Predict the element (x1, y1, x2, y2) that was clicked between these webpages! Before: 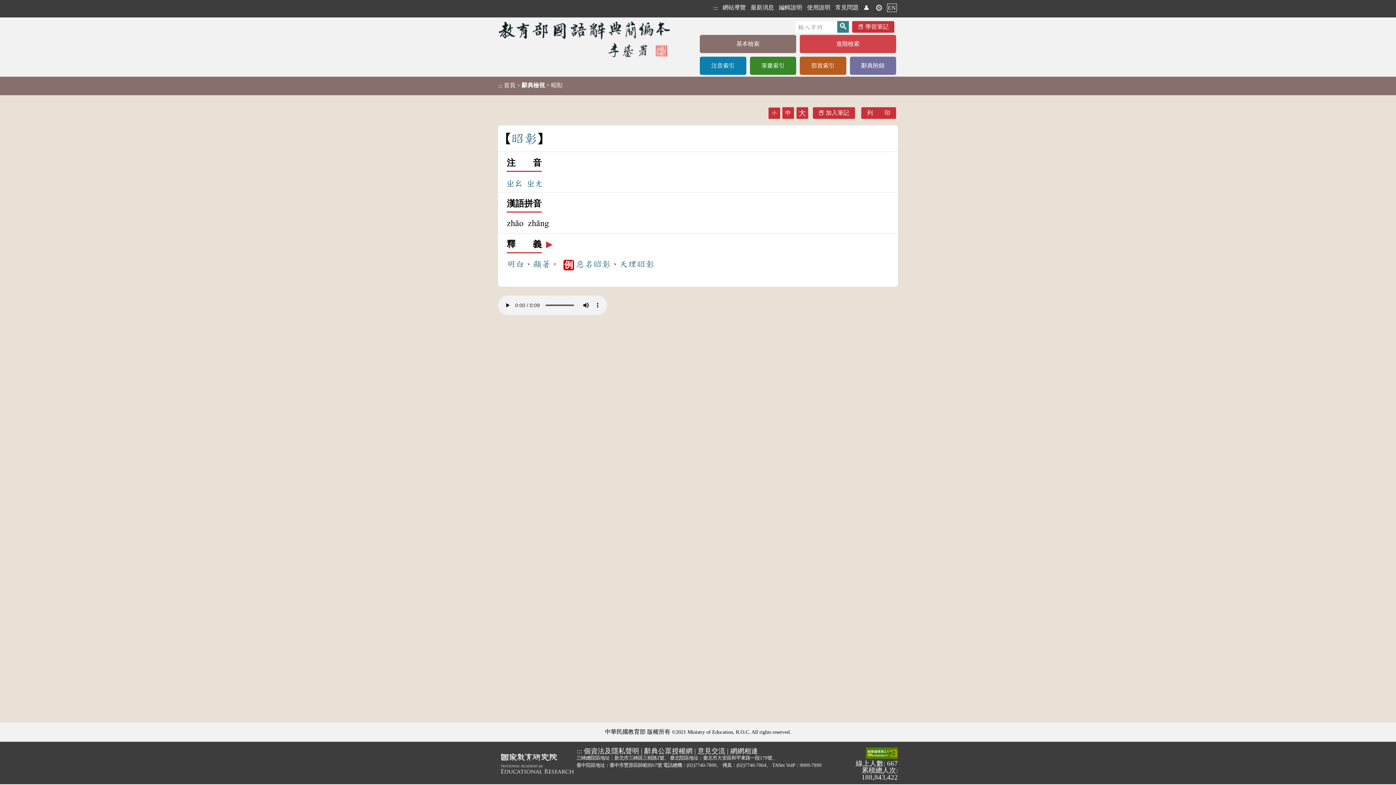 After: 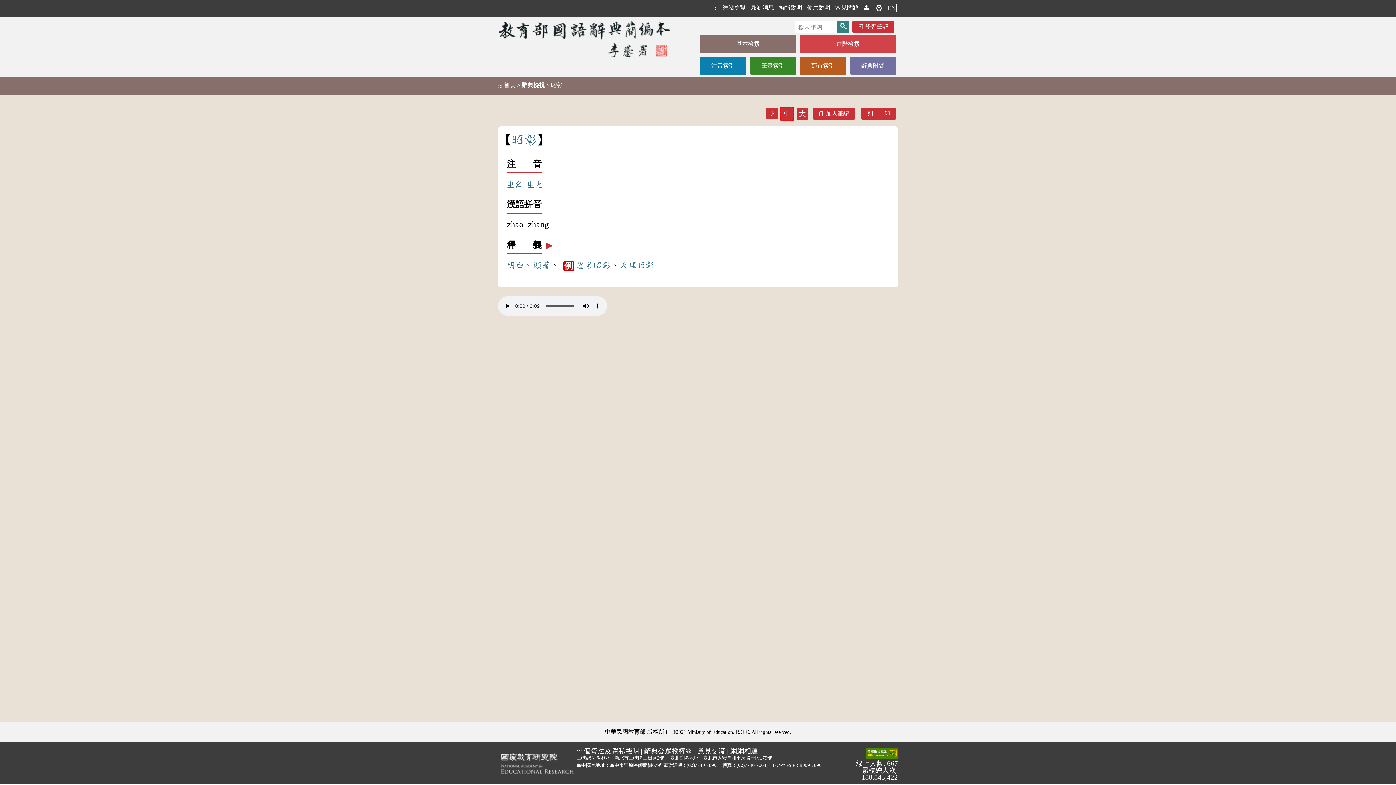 Action: label: 中 bbox: (782, 107, 794, 118)